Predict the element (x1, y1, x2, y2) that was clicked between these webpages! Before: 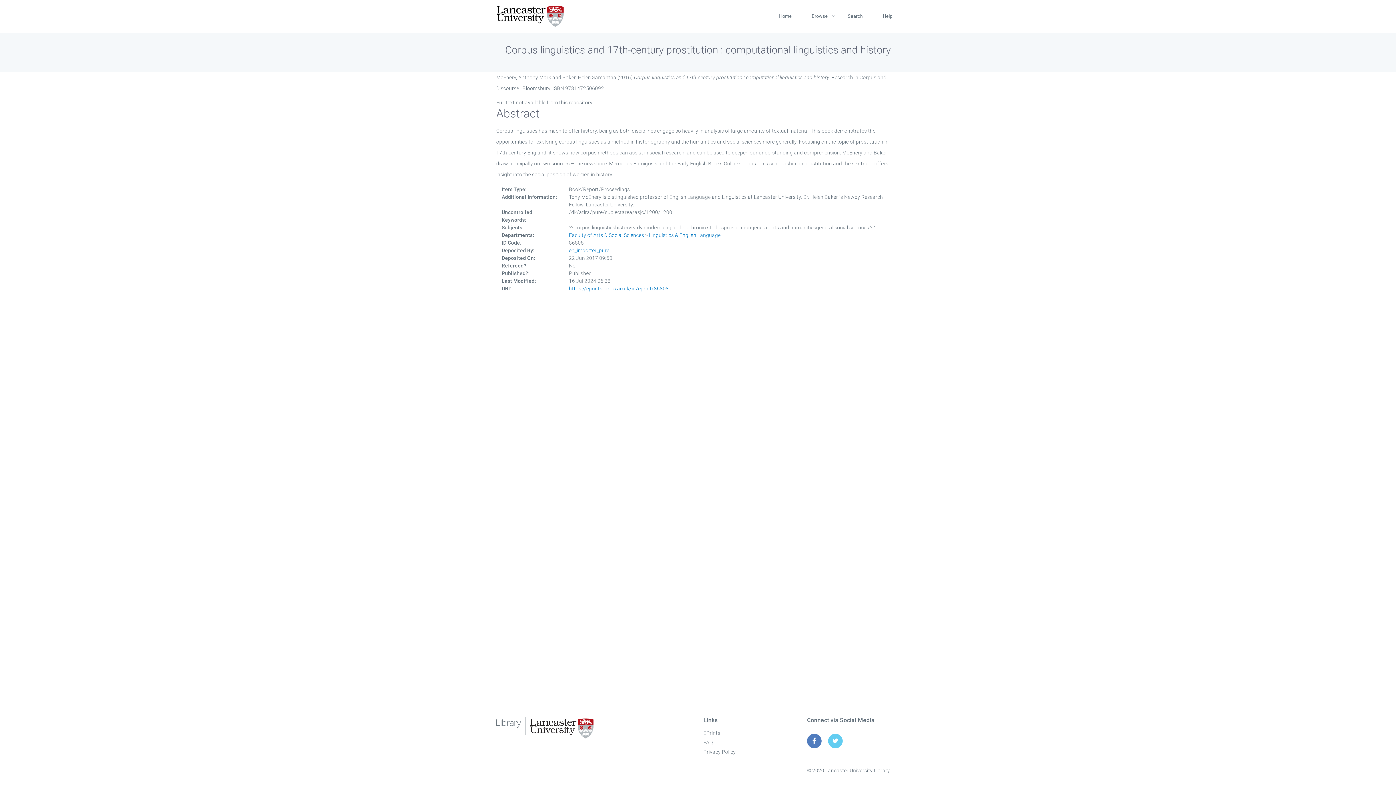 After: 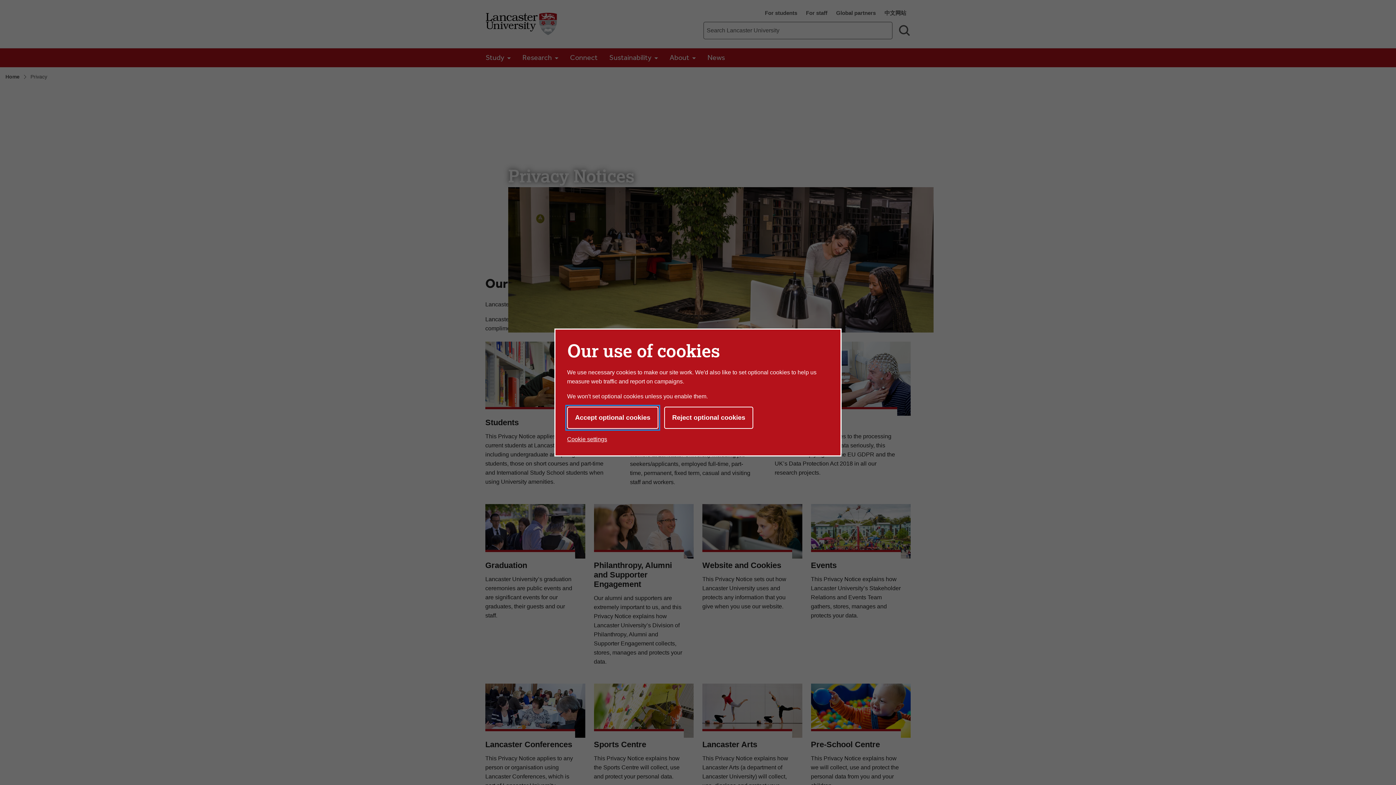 Action: bbox: (703, 749, 735, 755) label: Privacy Policy